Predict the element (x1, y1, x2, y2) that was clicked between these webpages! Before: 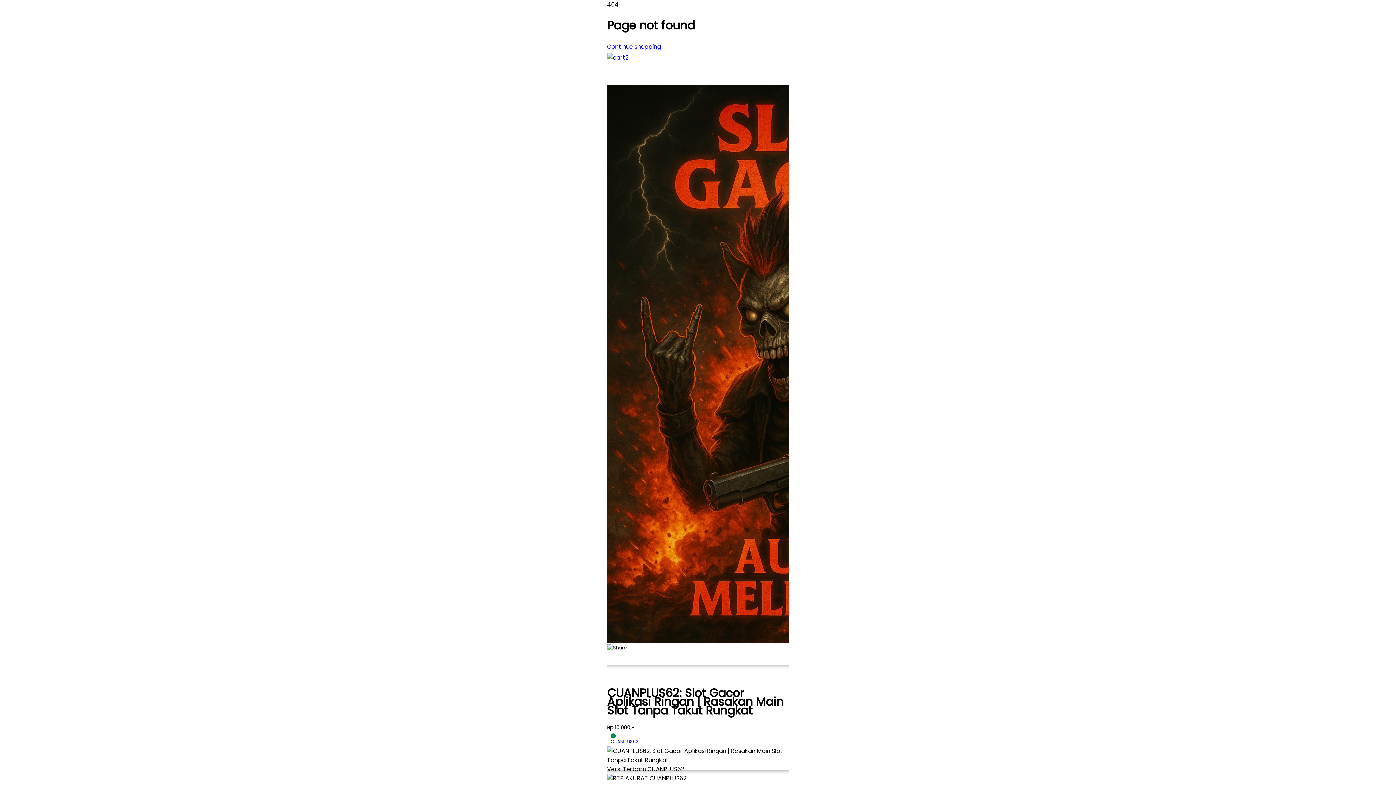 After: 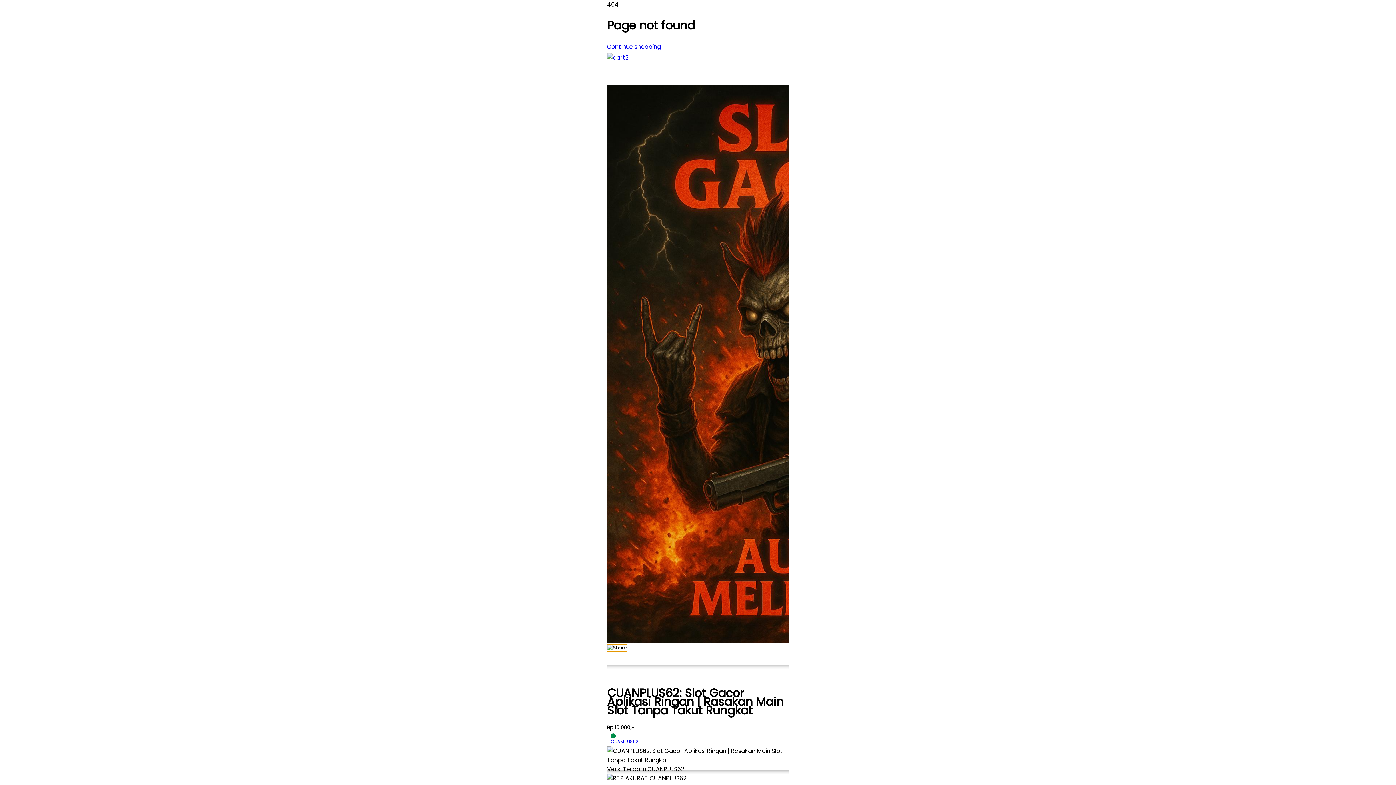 Action: bbox: (607, 644, 627, 651)